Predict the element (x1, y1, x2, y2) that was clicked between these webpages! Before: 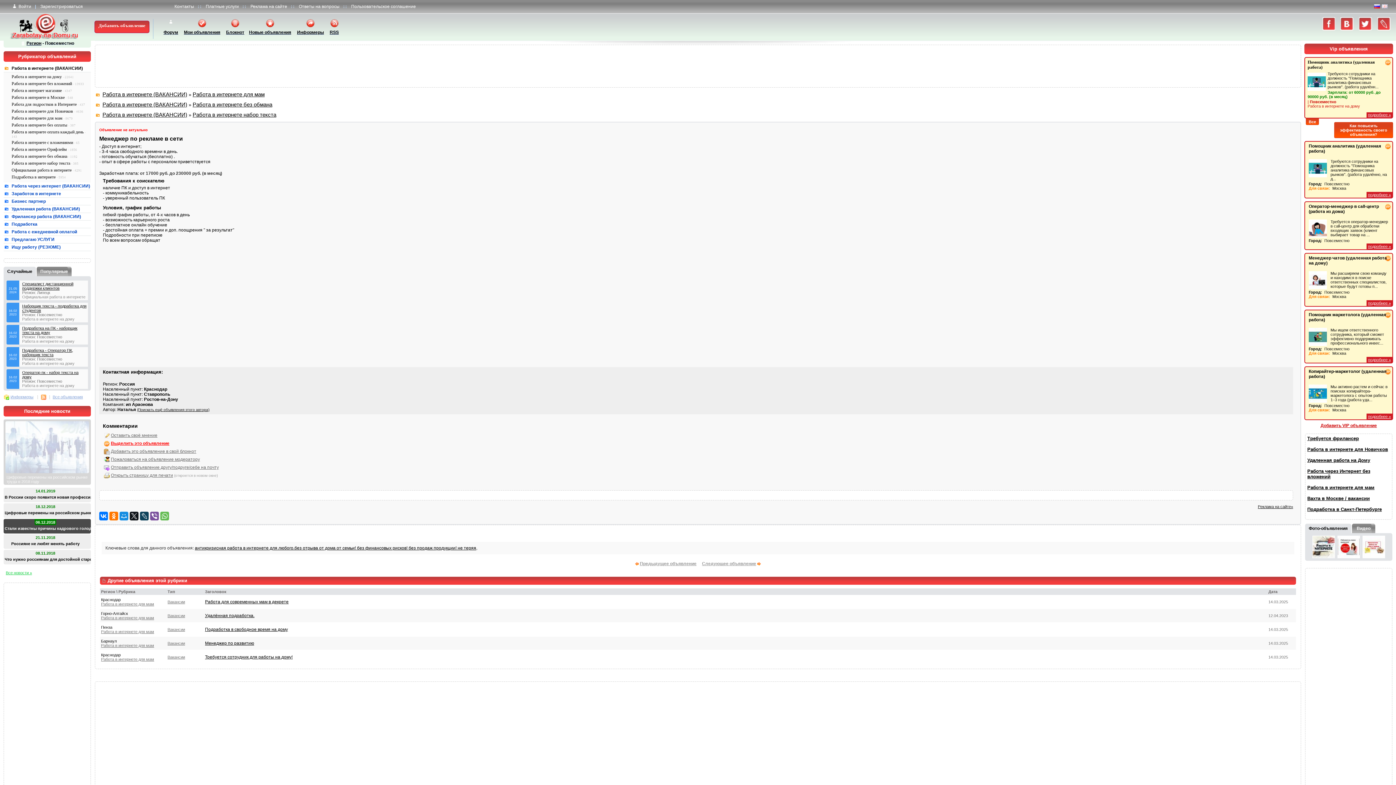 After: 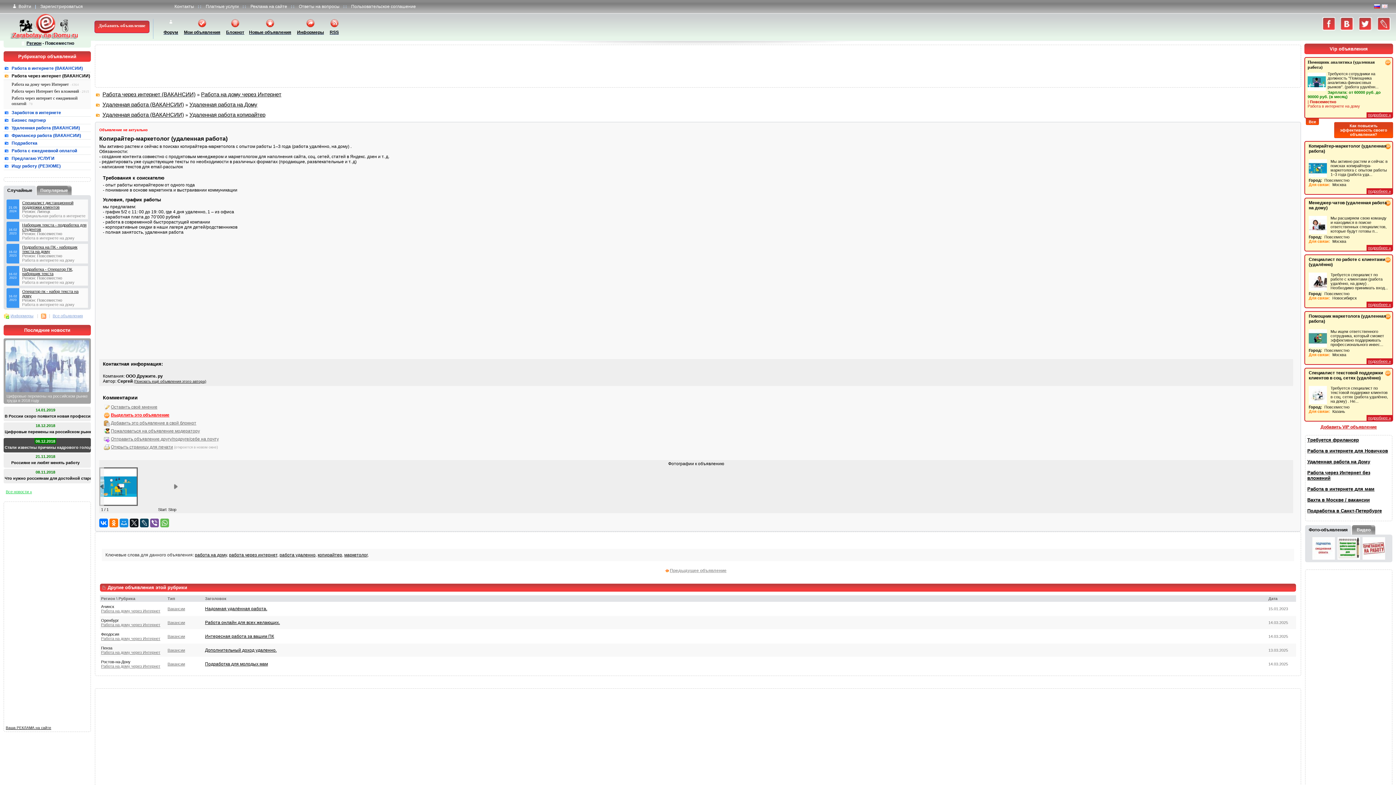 Action: bbox: (1308, 80, 1386, 106) label: Мы активно растем и сейчас в поисках копирайтера-маркетолога с опытом работы 1–3 года (раб...0
| Повсеместно
Работа на дому через Интернет